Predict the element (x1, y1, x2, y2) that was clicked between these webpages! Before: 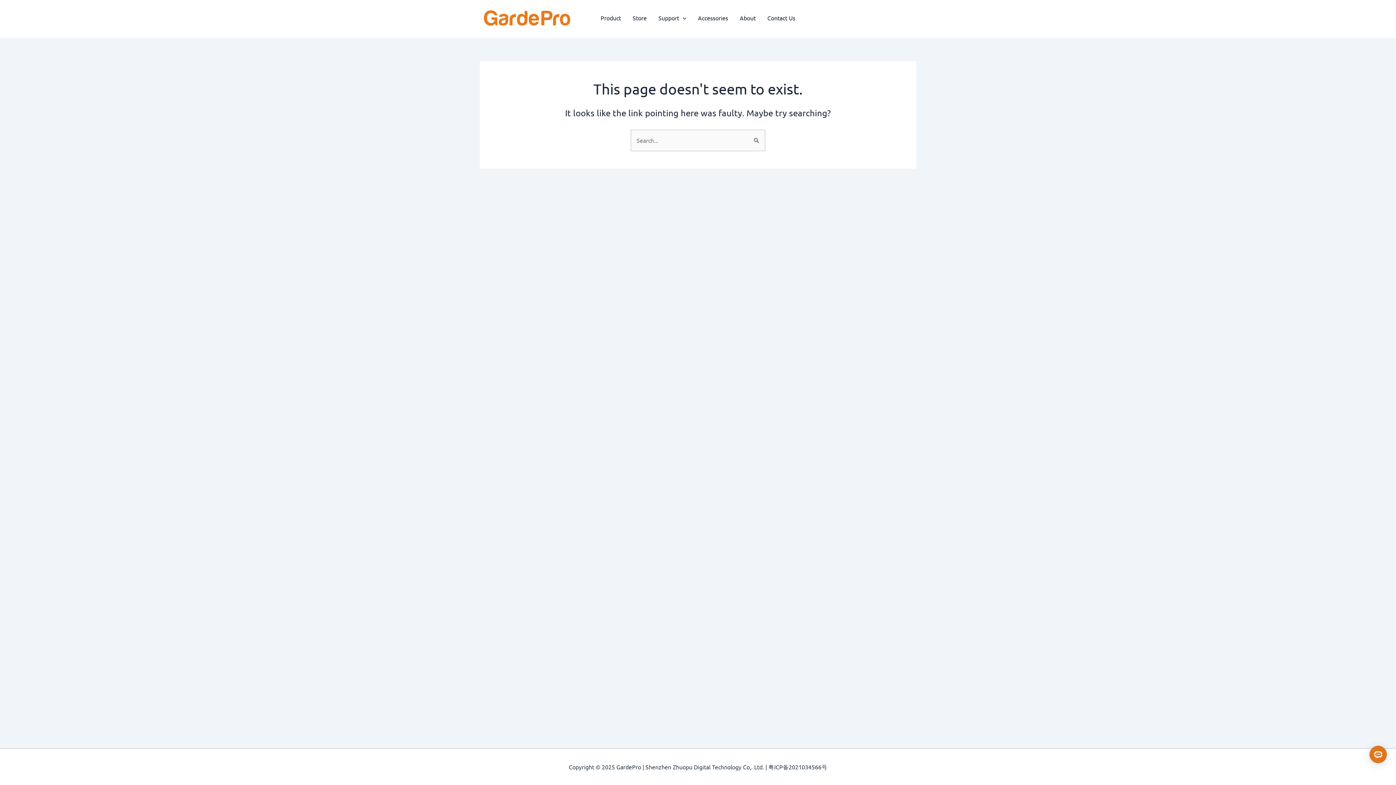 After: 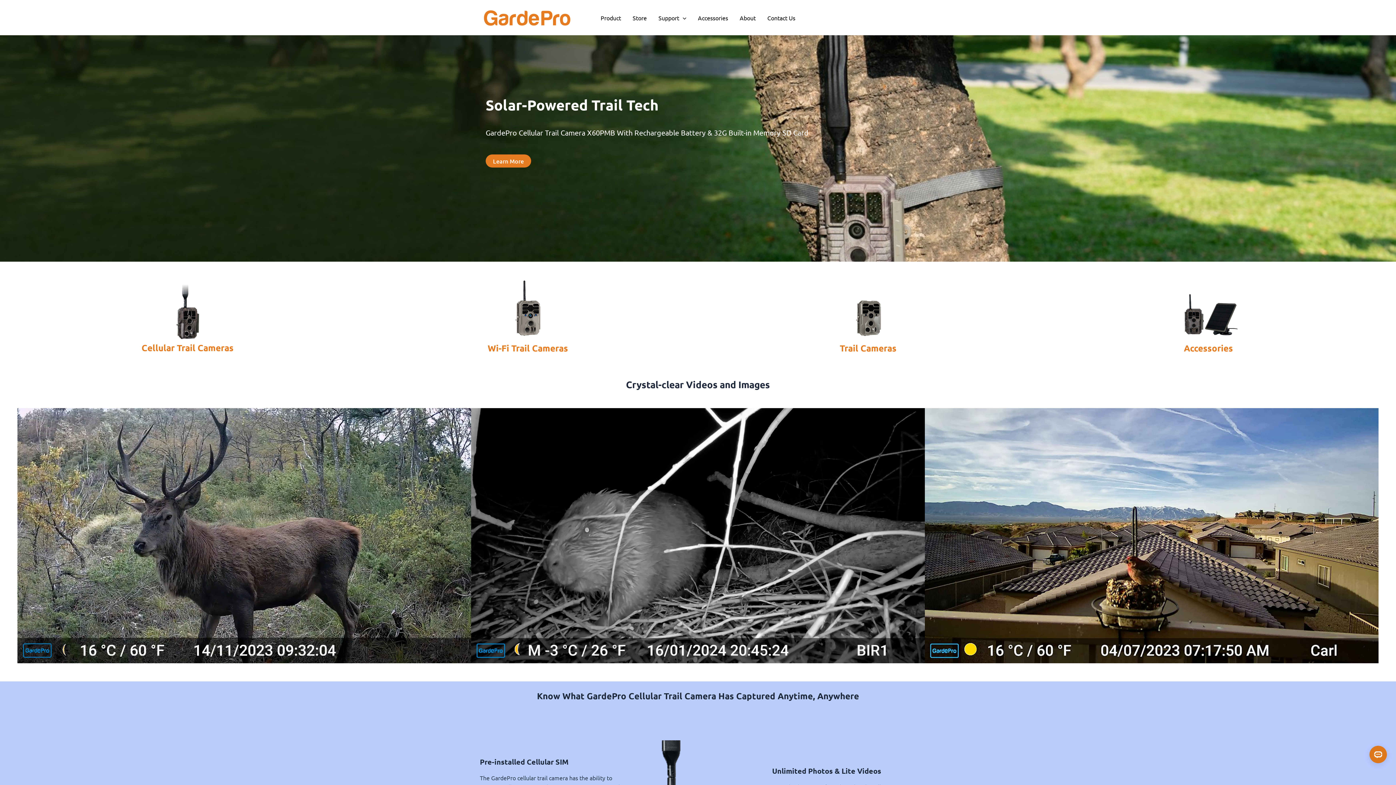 Action: bbox: (480, 12, 574, 20)